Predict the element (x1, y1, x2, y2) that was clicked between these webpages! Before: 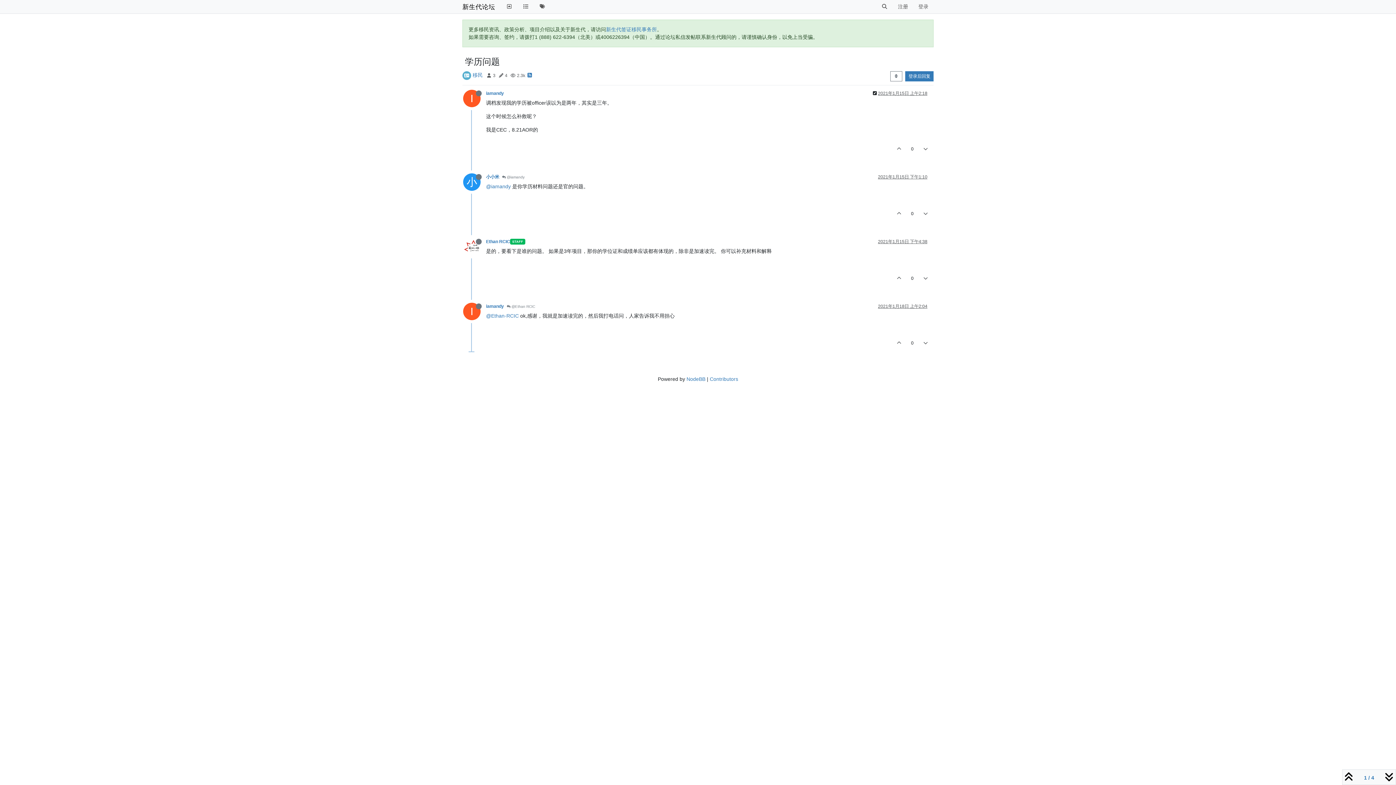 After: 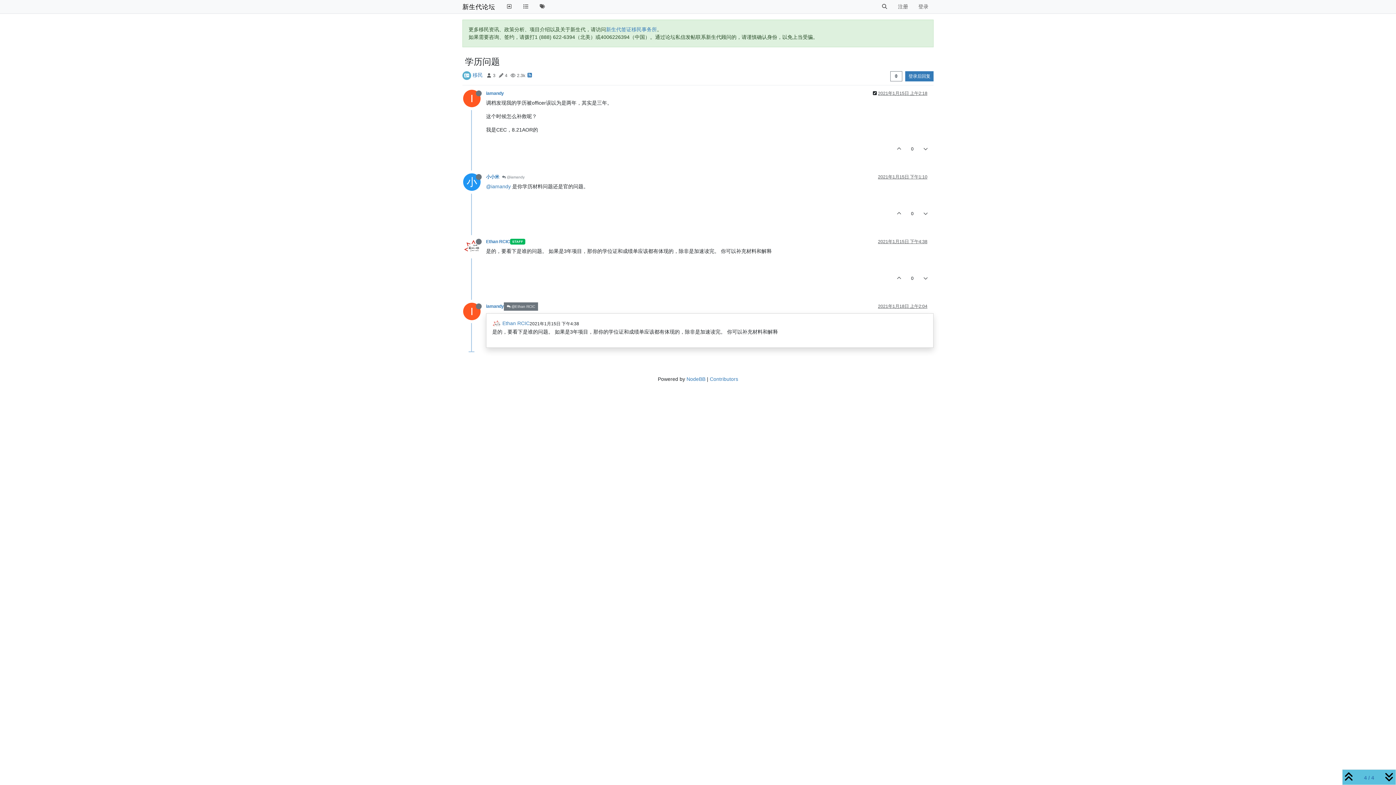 Action: bbox: (504, 302, 538, 310) label:  @Ethan RCIC